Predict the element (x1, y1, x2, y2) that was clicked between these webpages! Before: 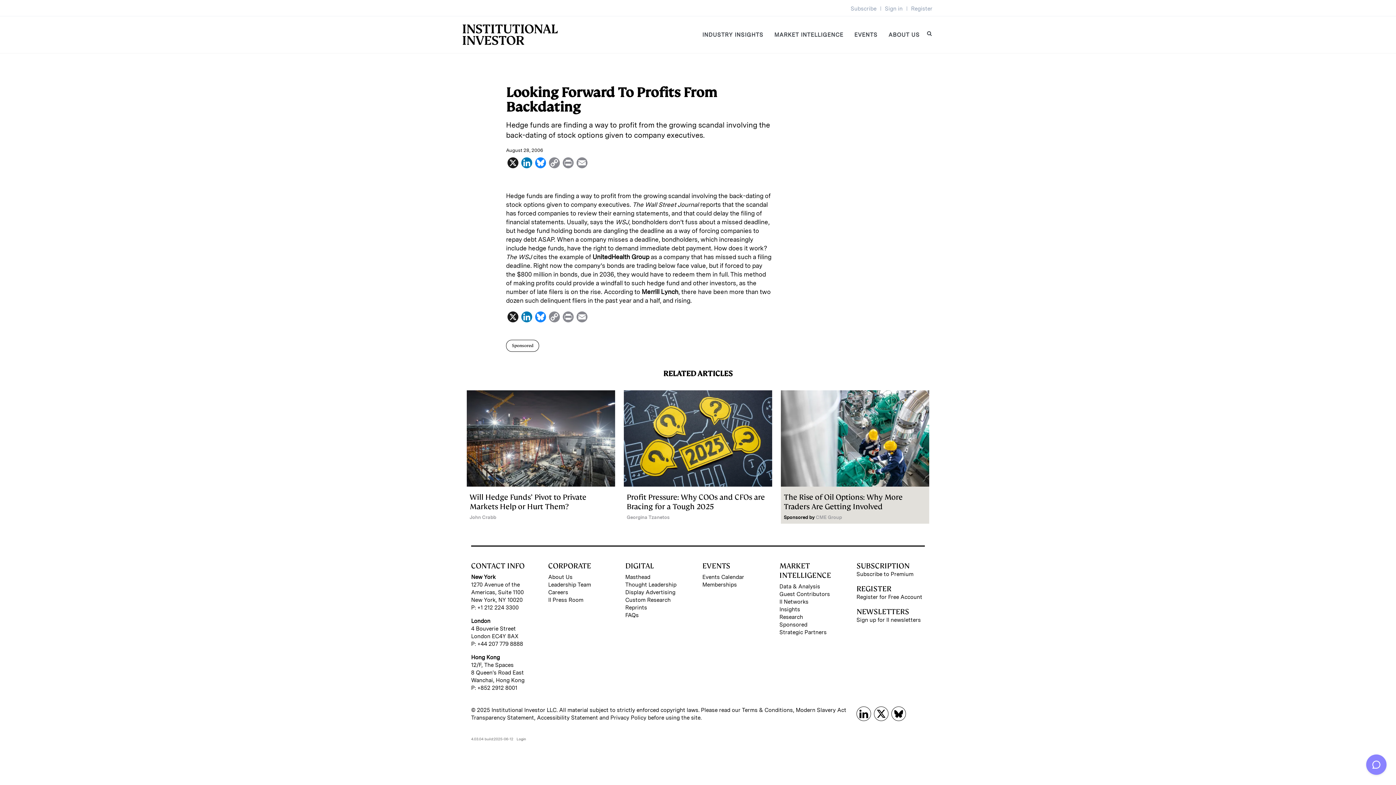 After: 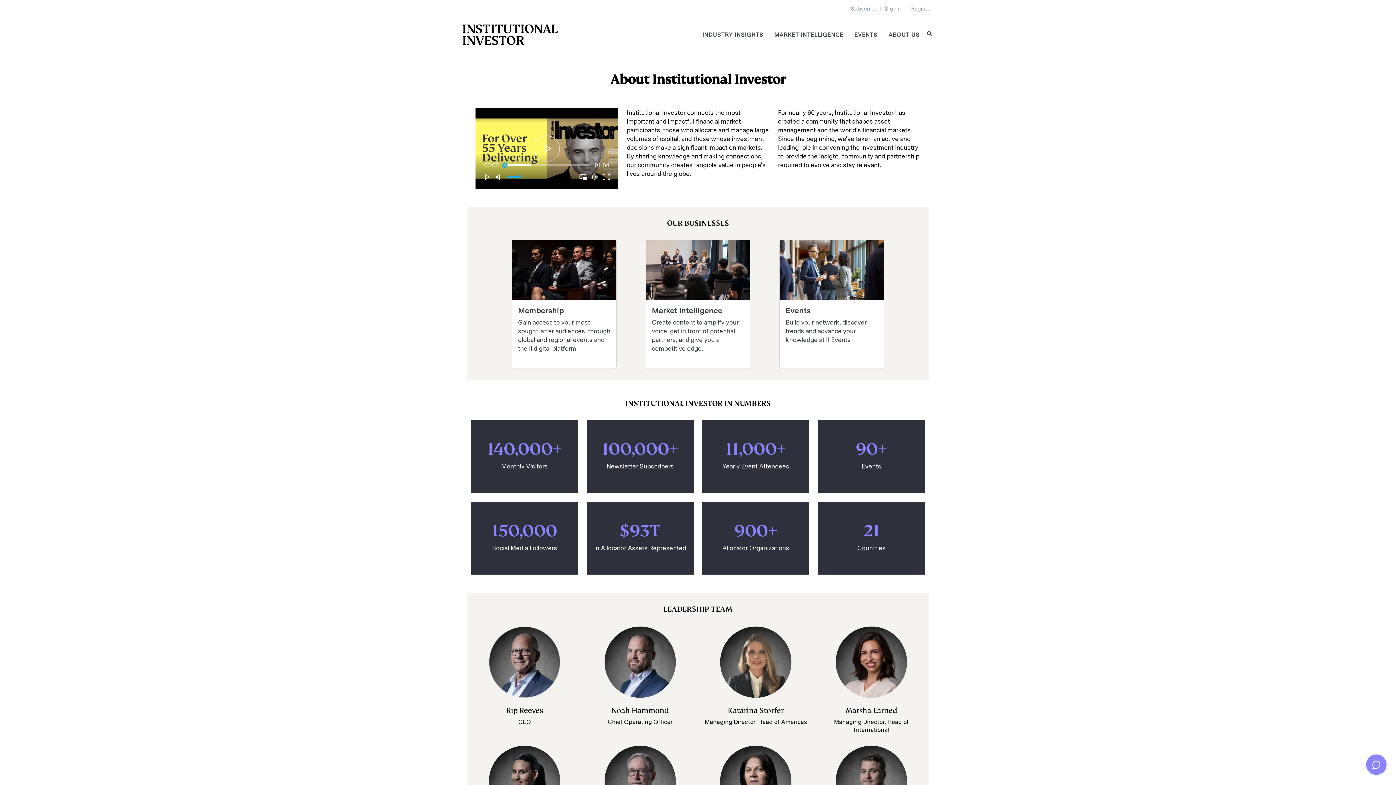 Action: label: ABOUT US bbox: (883, 16, 925, 53)